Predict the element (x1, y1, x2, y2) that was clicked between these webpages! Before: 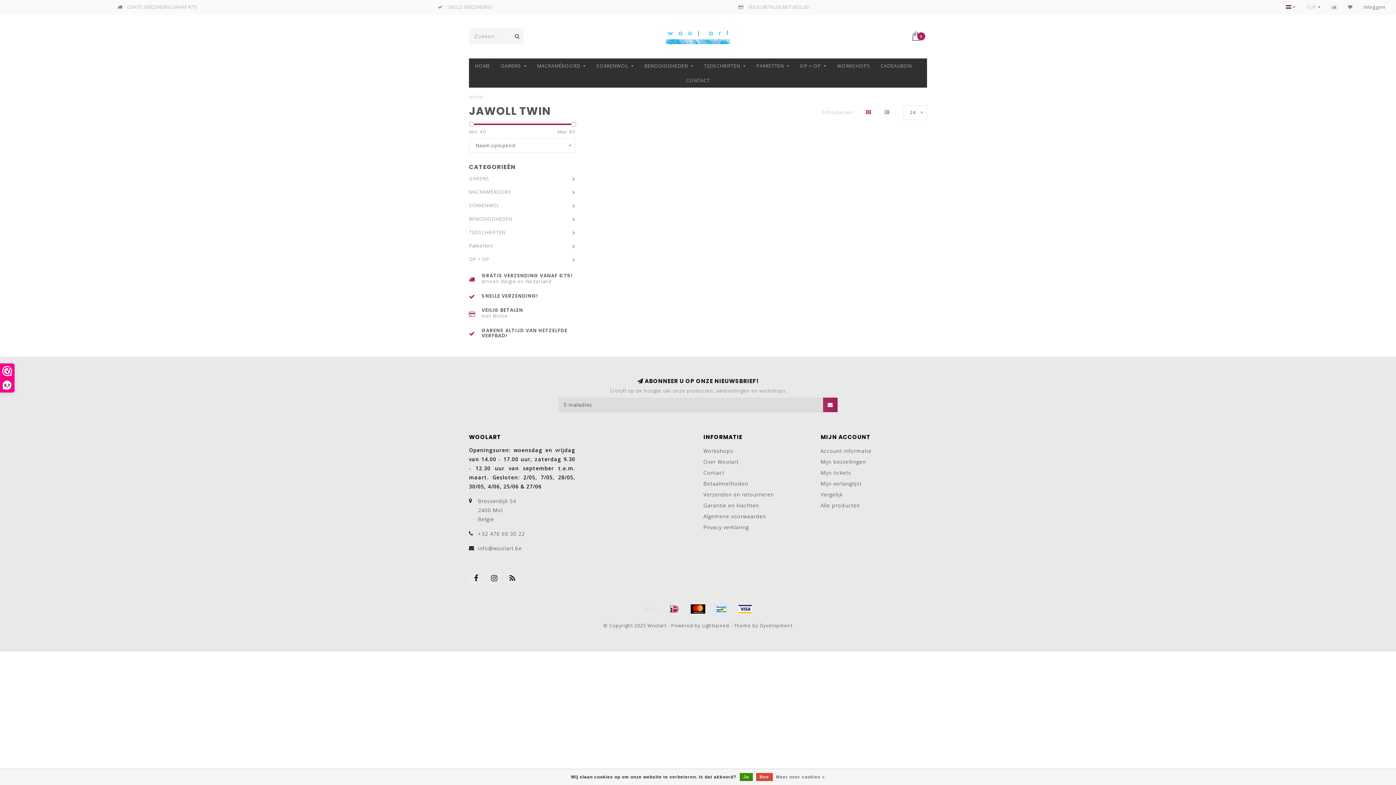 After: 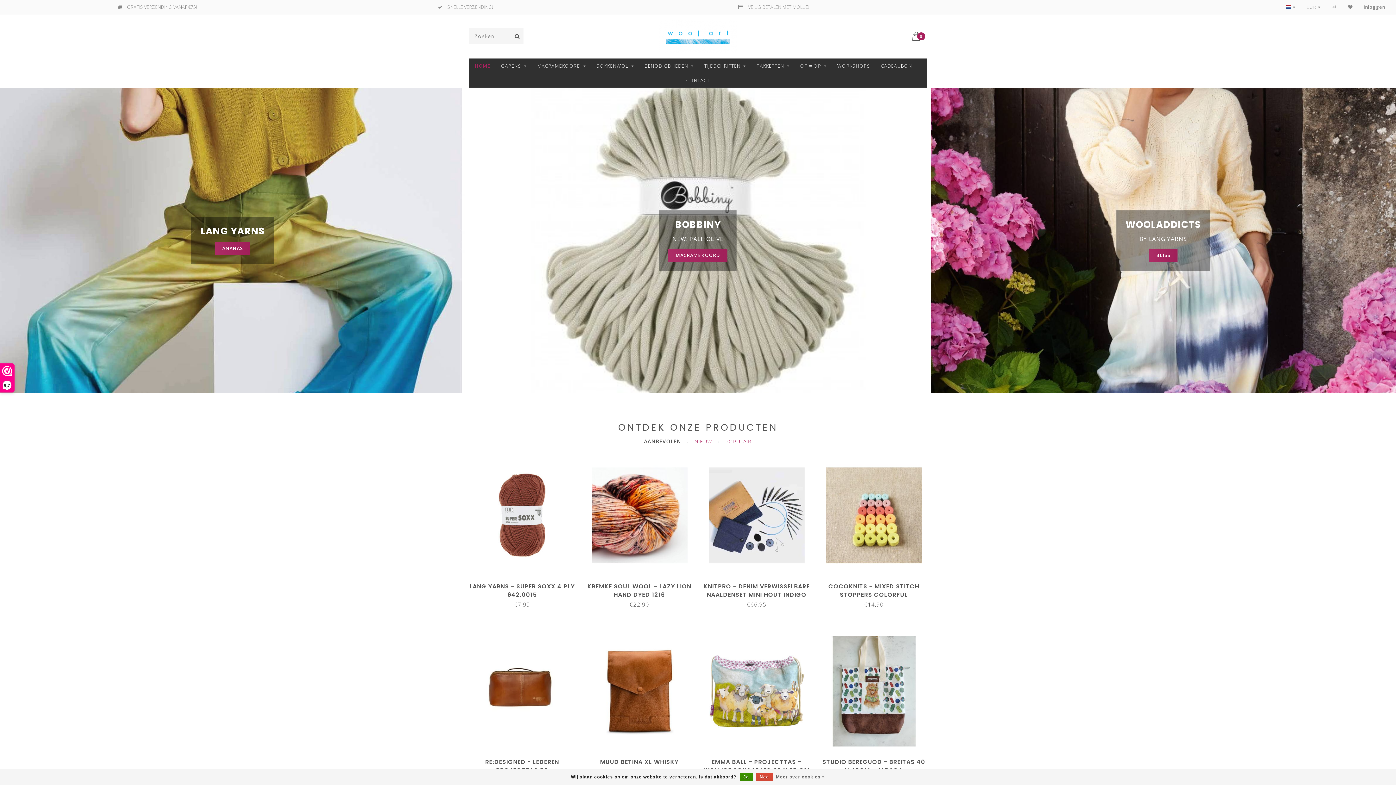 Action: bbox: (475, 58, 490, 73) label: HOME